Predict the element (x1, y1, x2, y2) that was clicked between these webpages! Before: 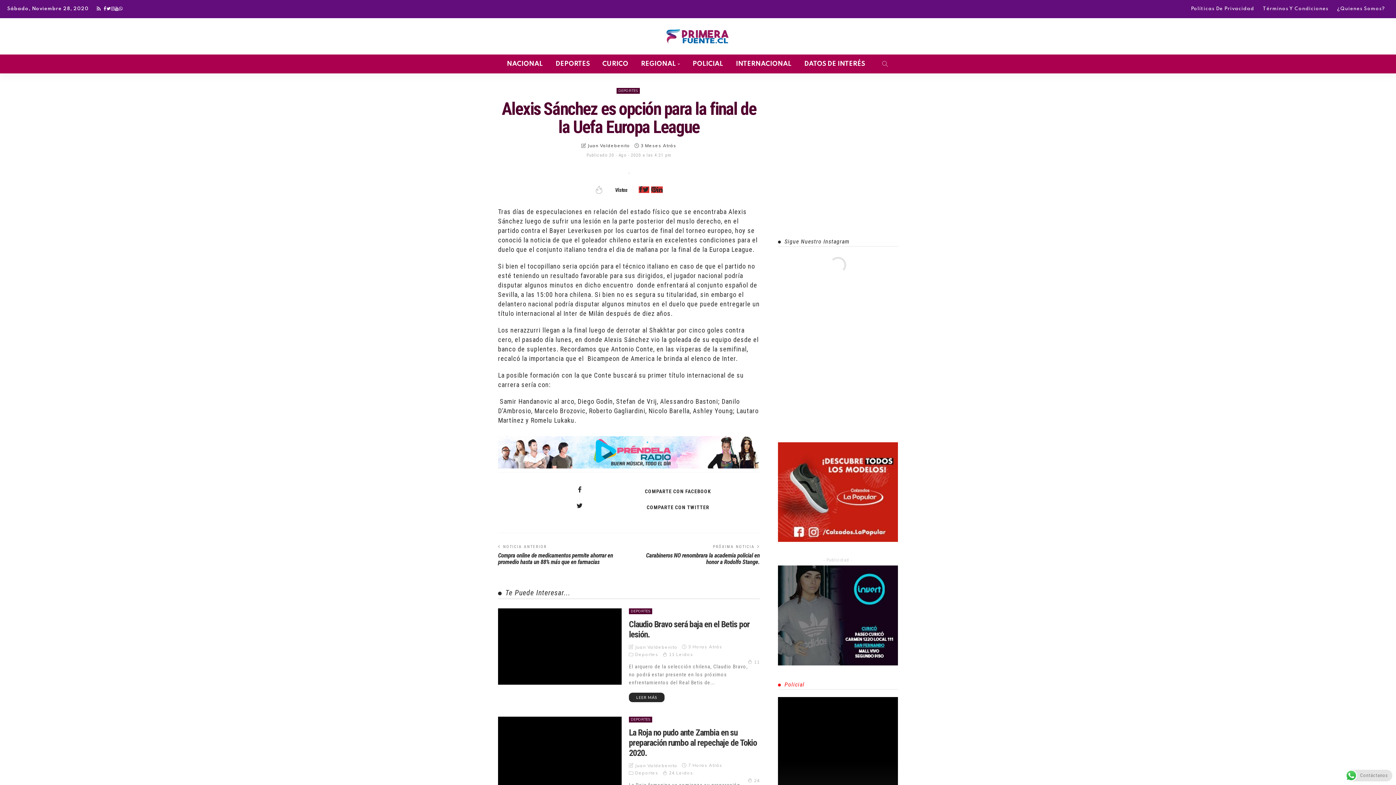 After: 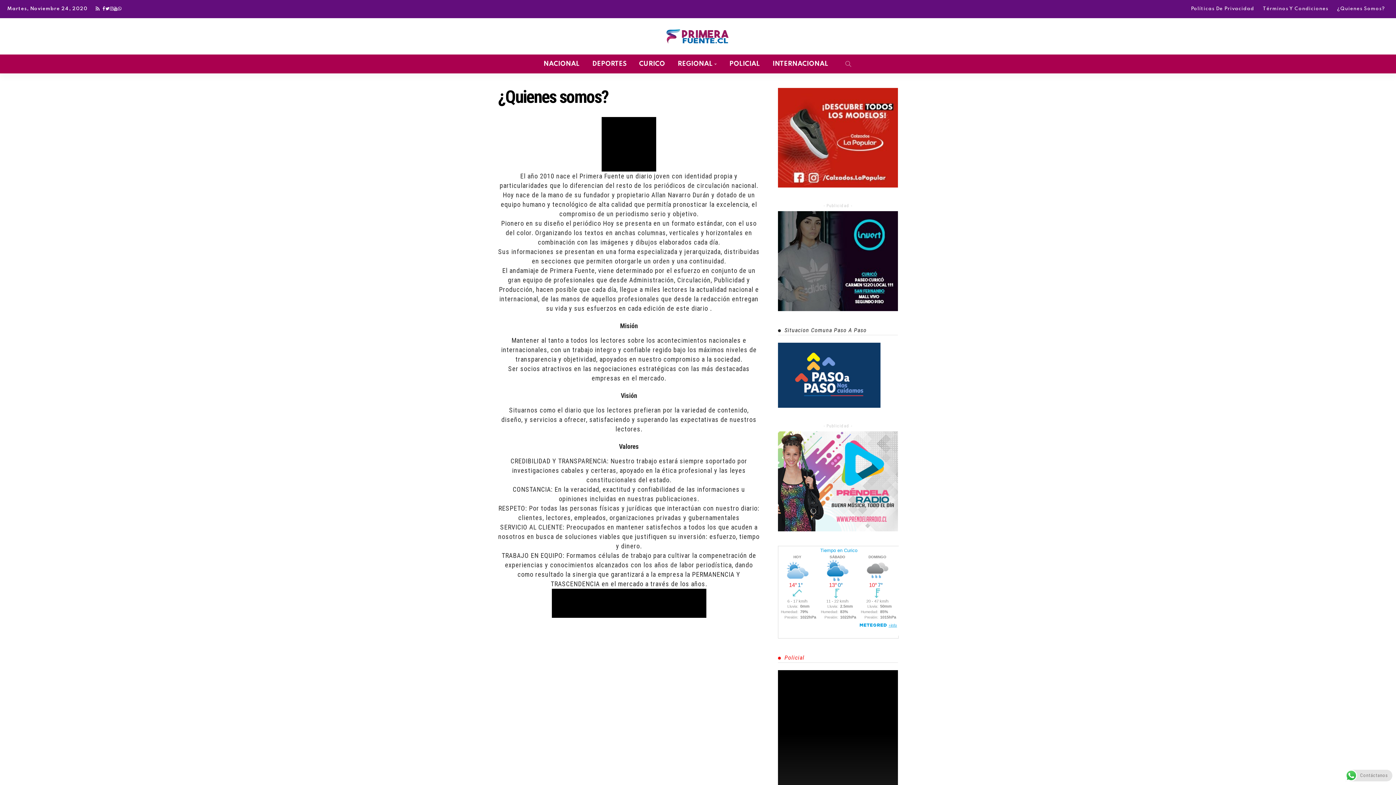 Action: bbox: (1333, 0, 1389, 18) label: ¿Quienes Somos?